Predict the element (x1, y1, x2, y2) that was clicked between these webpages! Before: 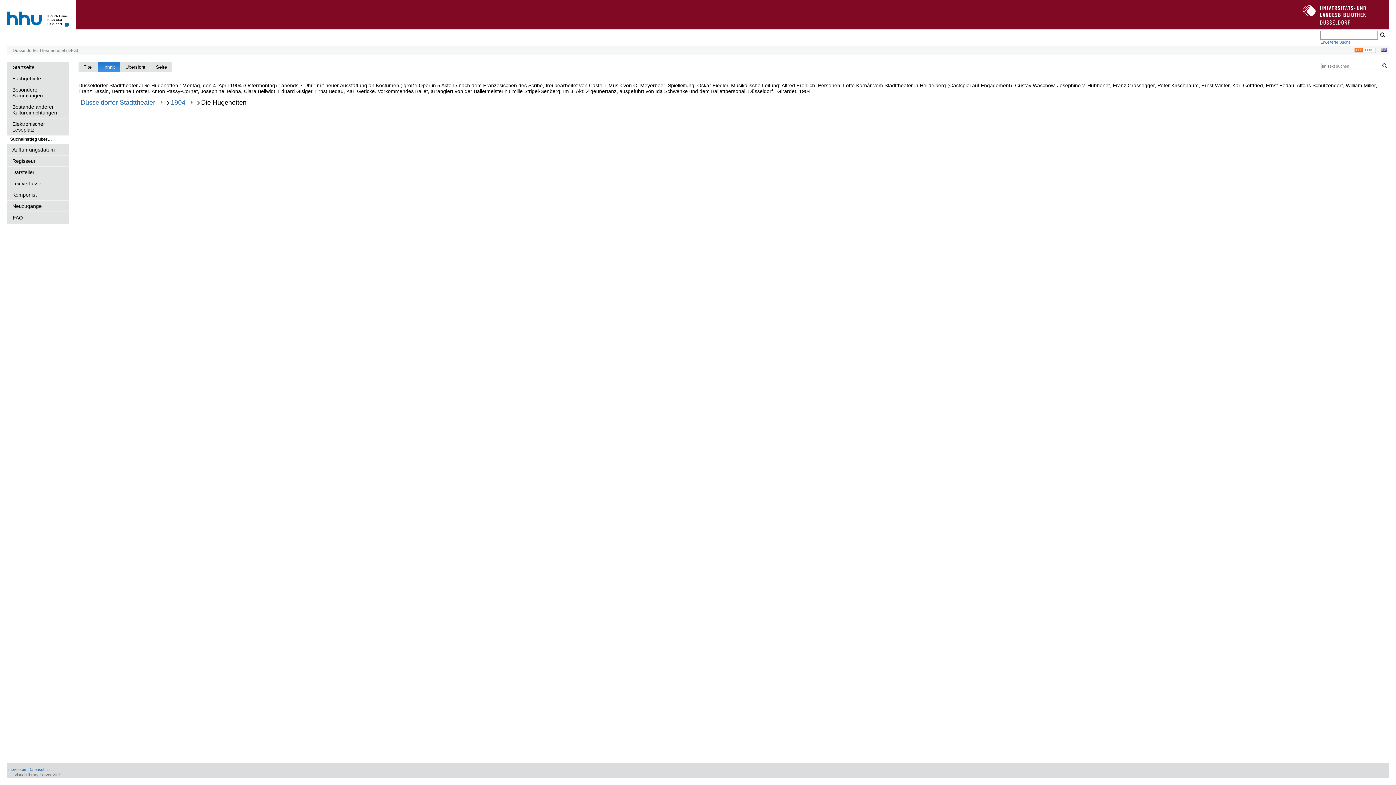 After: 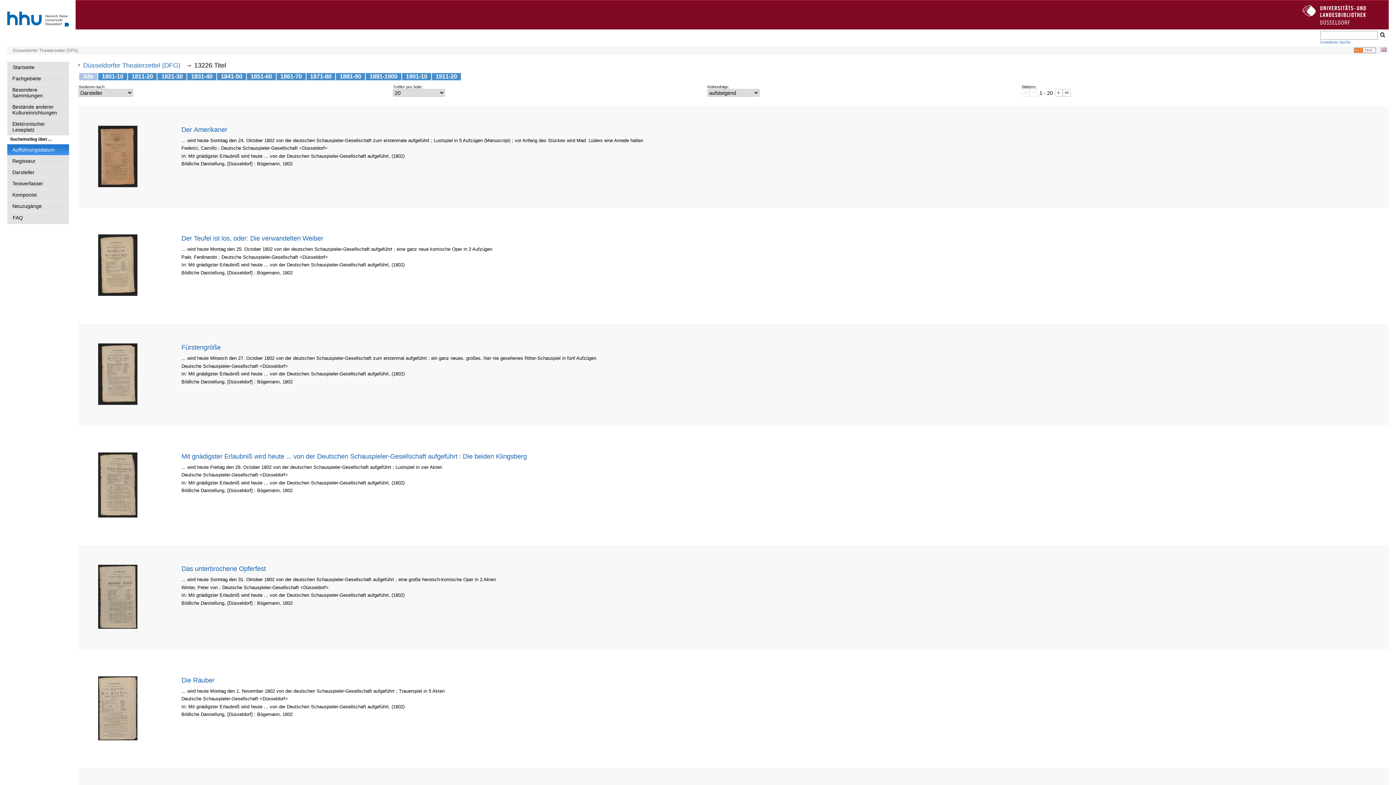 Action: bbox: (7, 144, 69, 155) label: Aufführungsdatum